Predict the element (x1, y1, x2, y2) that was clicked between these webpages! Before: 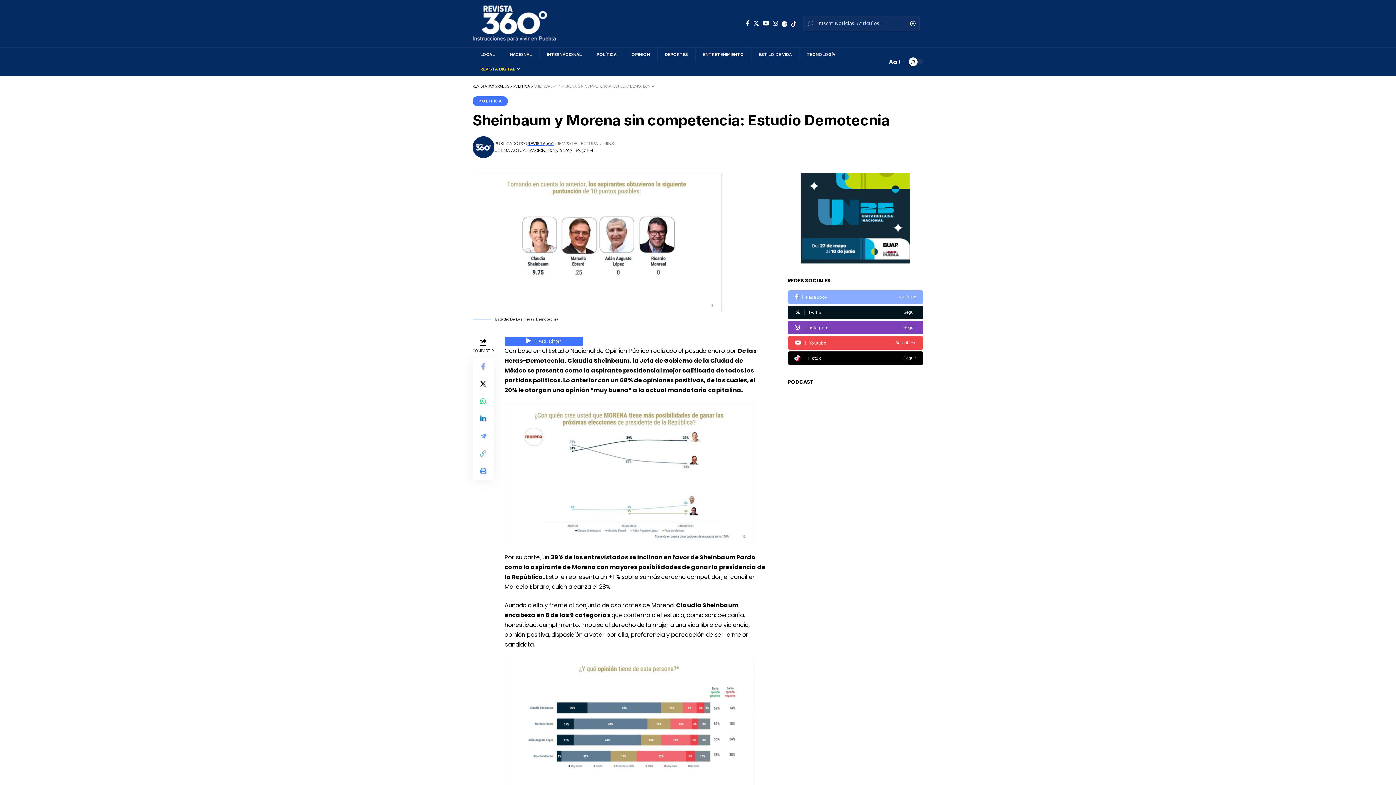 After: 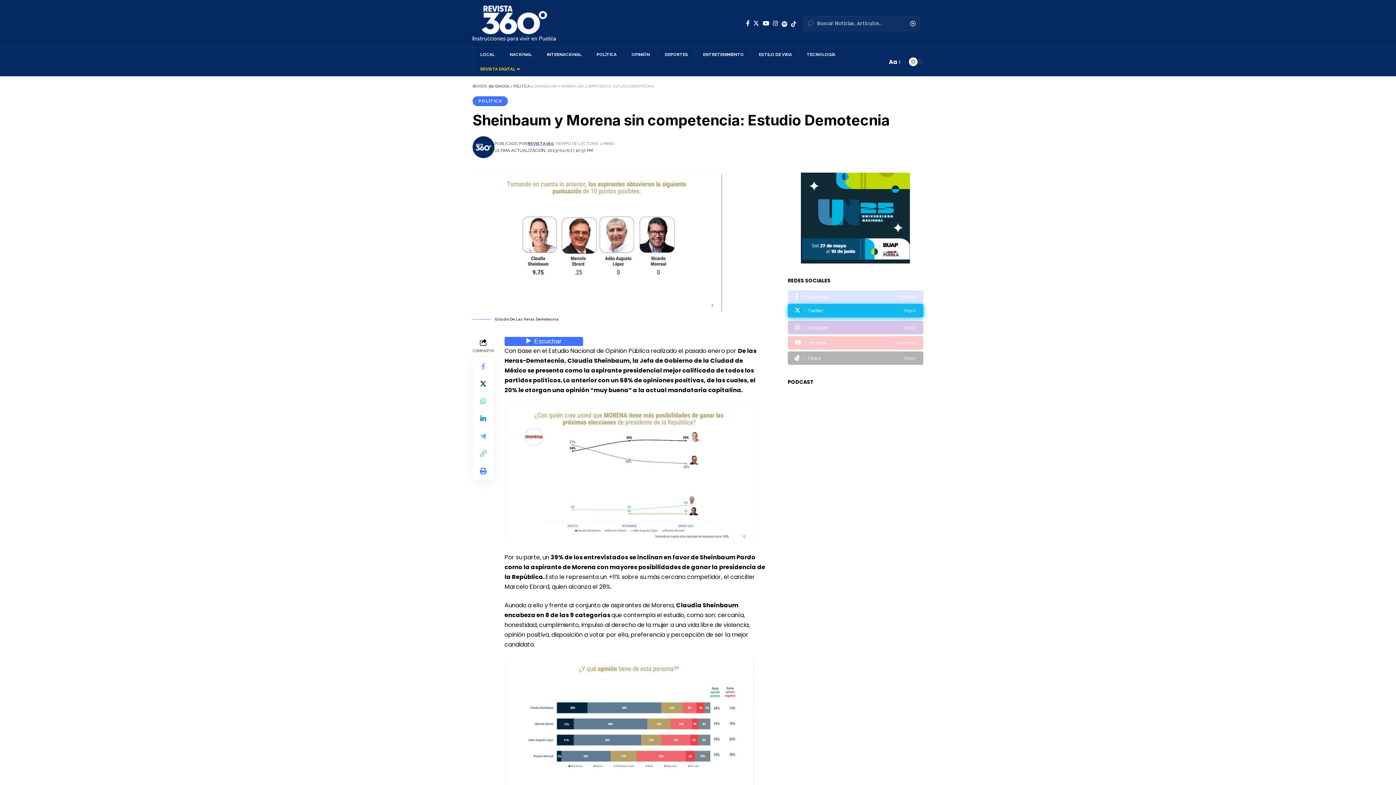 Action: label: Twitter bbox: (787, 305, 923, 319)